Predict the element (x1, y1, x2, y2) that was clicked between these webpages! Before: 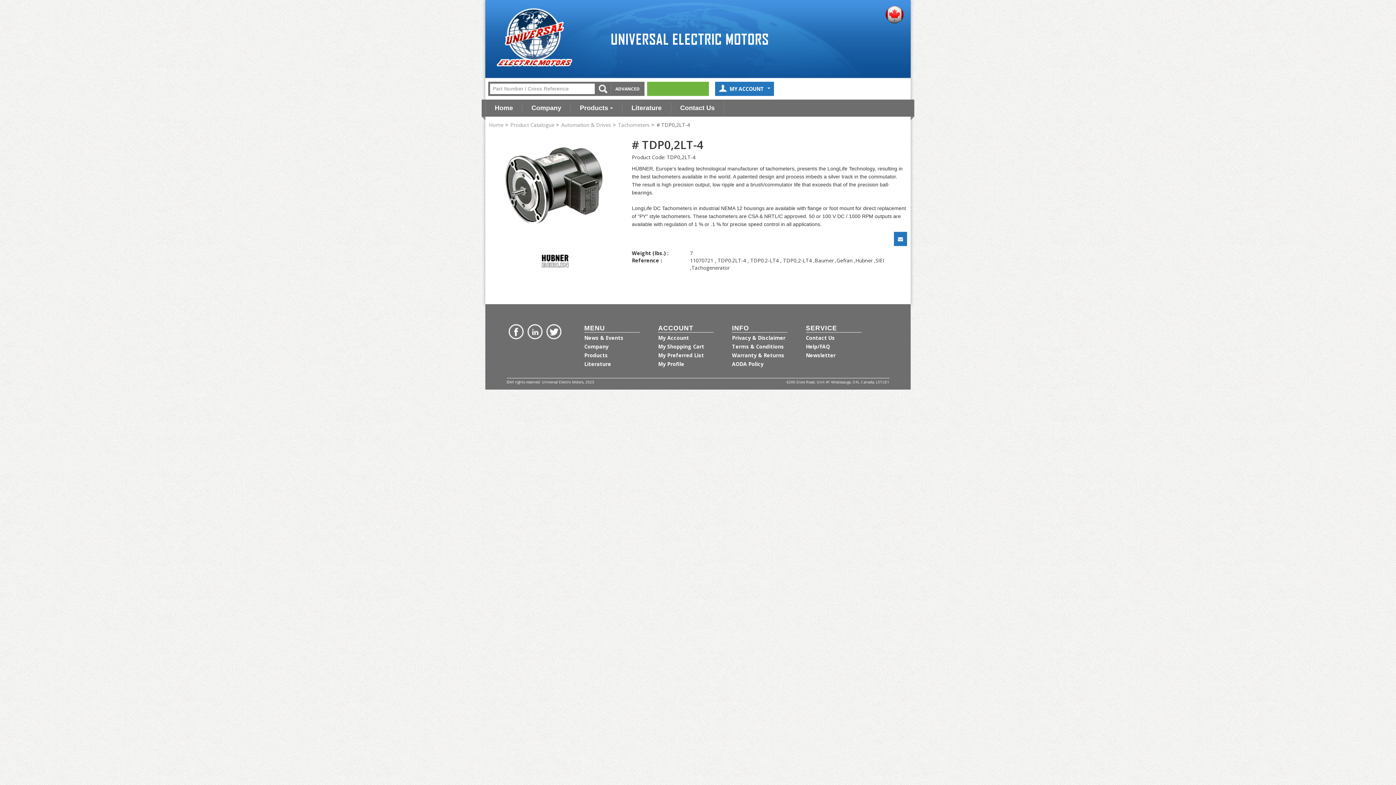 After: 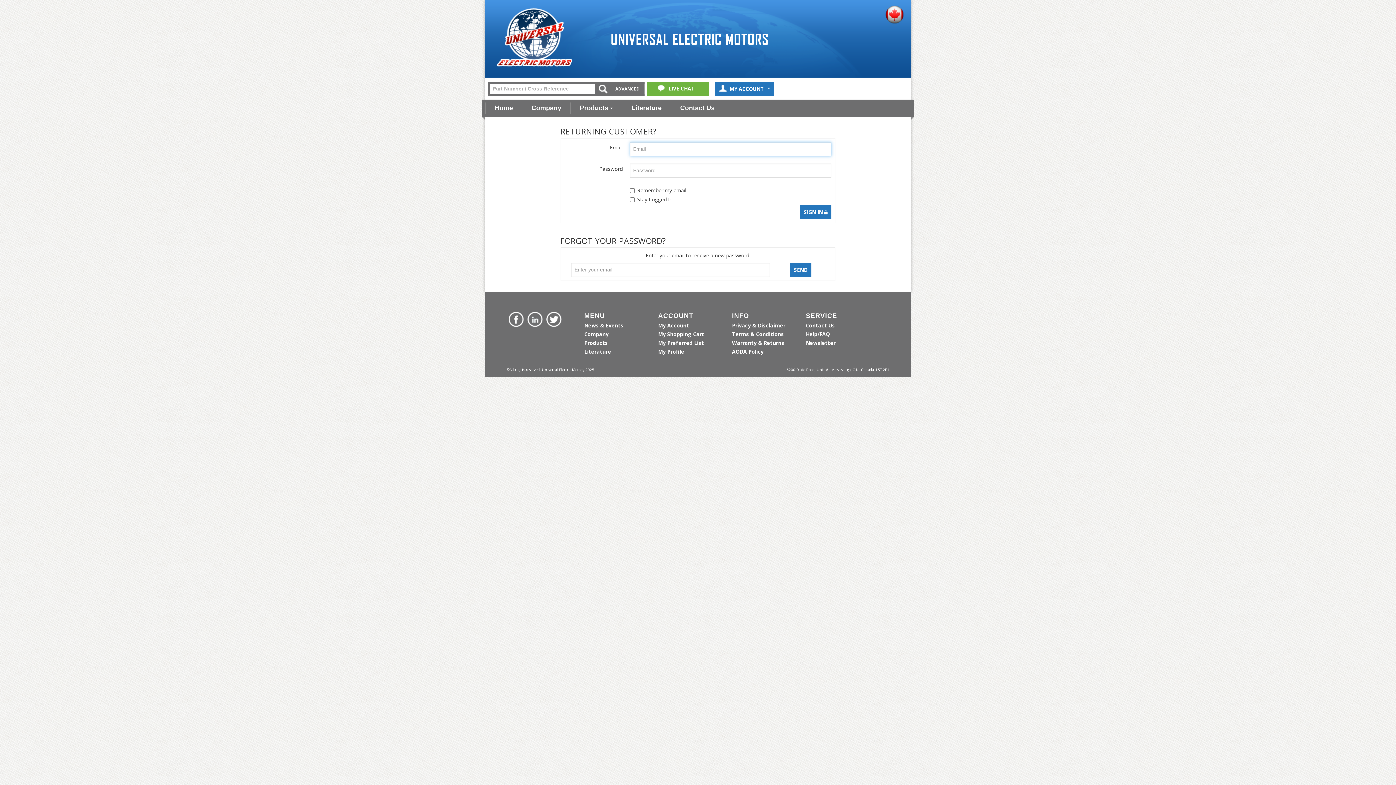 Action: label: My Preferred List bbox: (658, 352, 704, 358)